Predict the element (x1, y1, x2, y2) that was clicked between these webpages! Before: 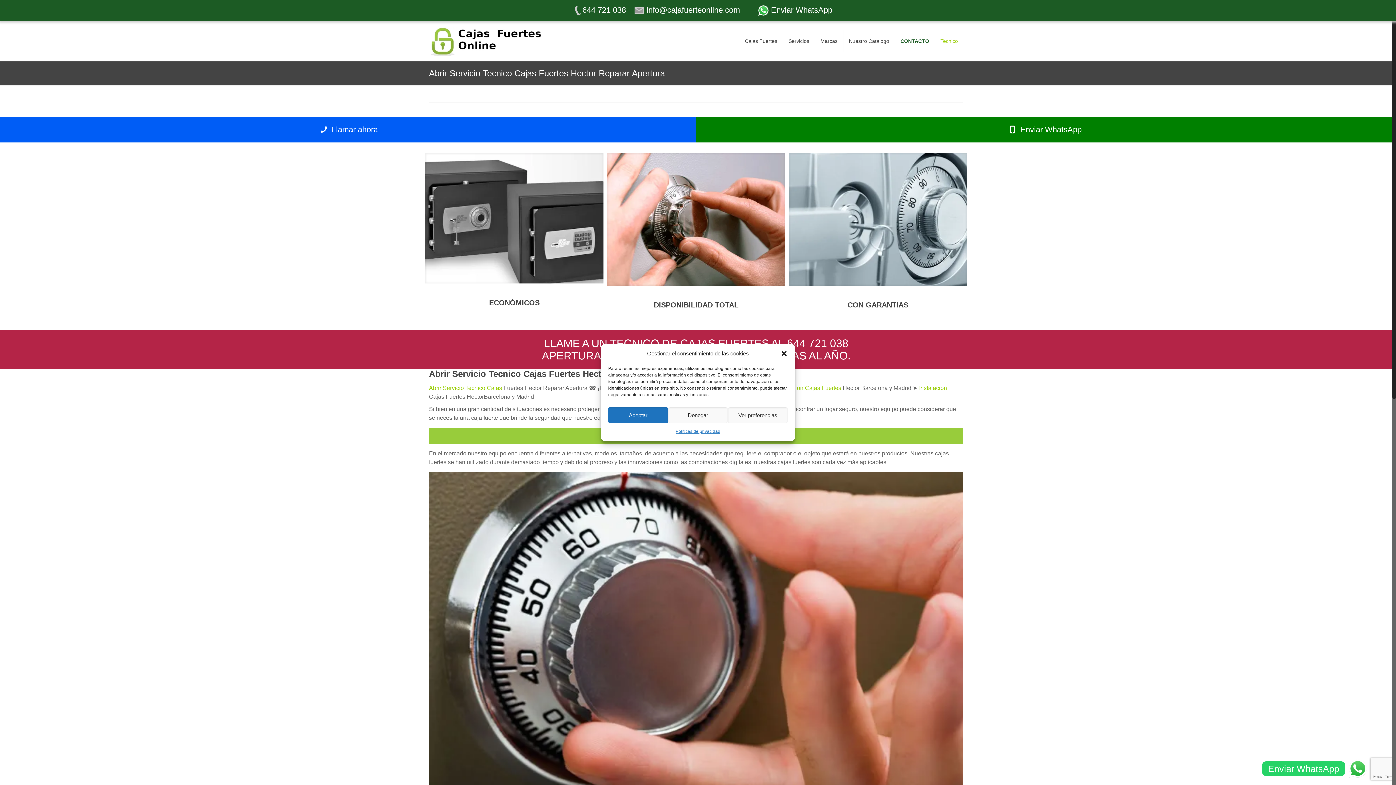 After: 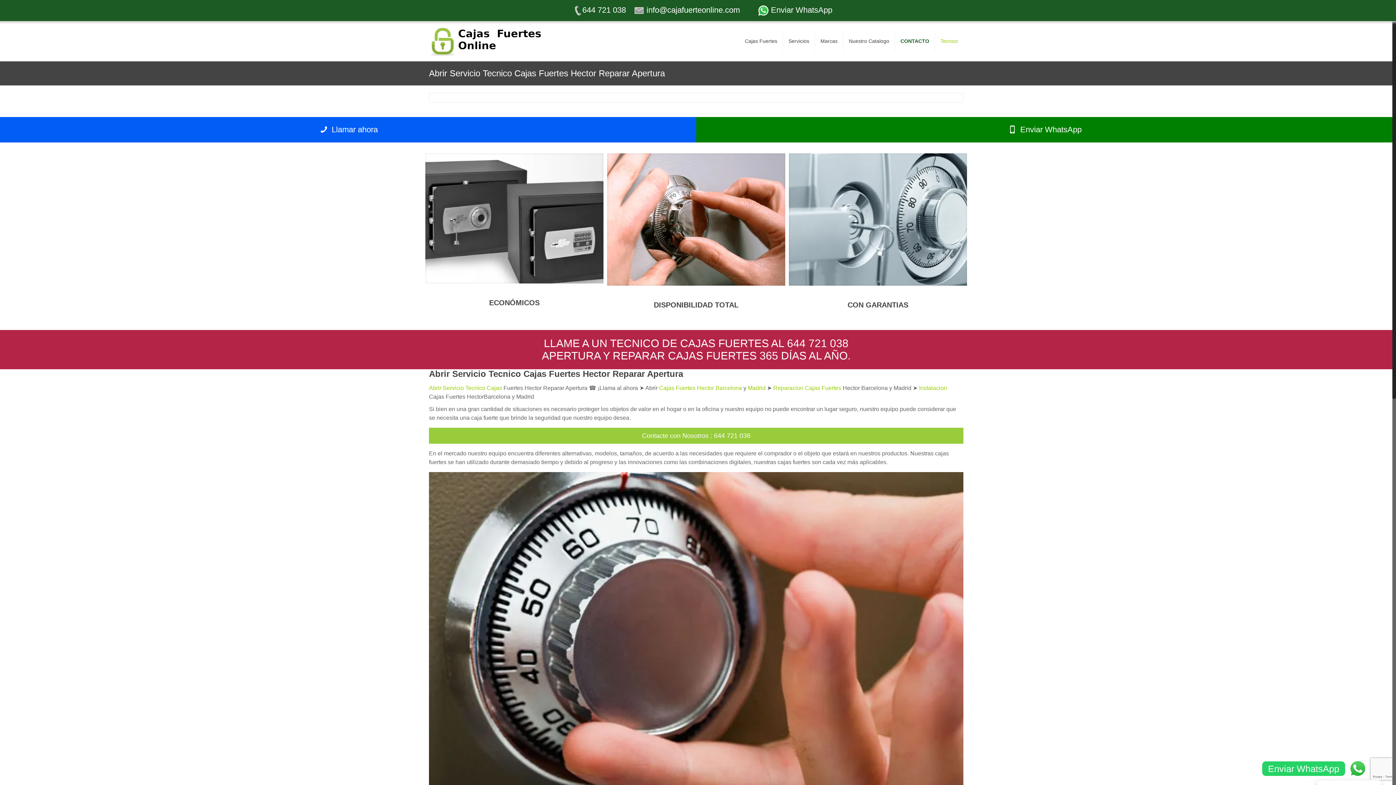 Action: label: Aceptar bbox: (608, 407, 668, 423)